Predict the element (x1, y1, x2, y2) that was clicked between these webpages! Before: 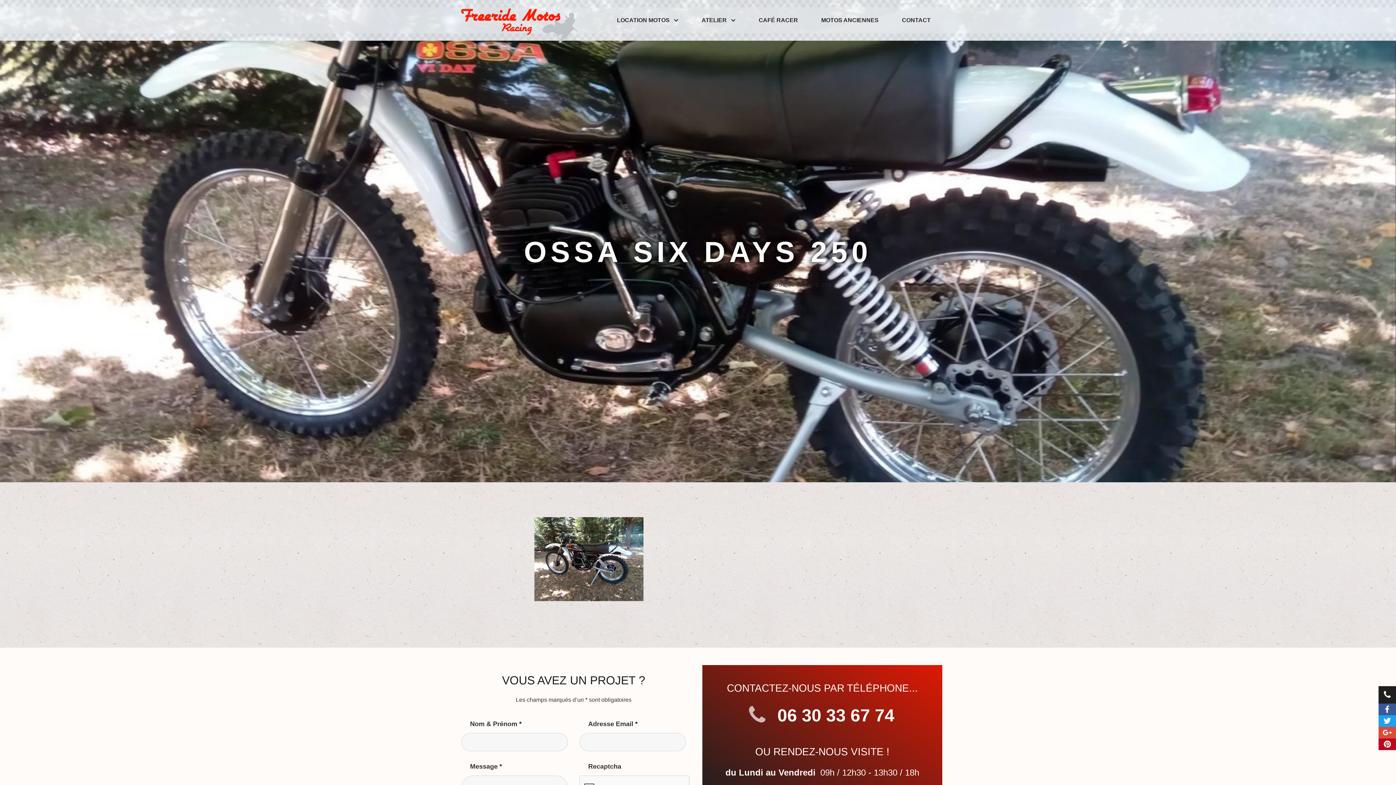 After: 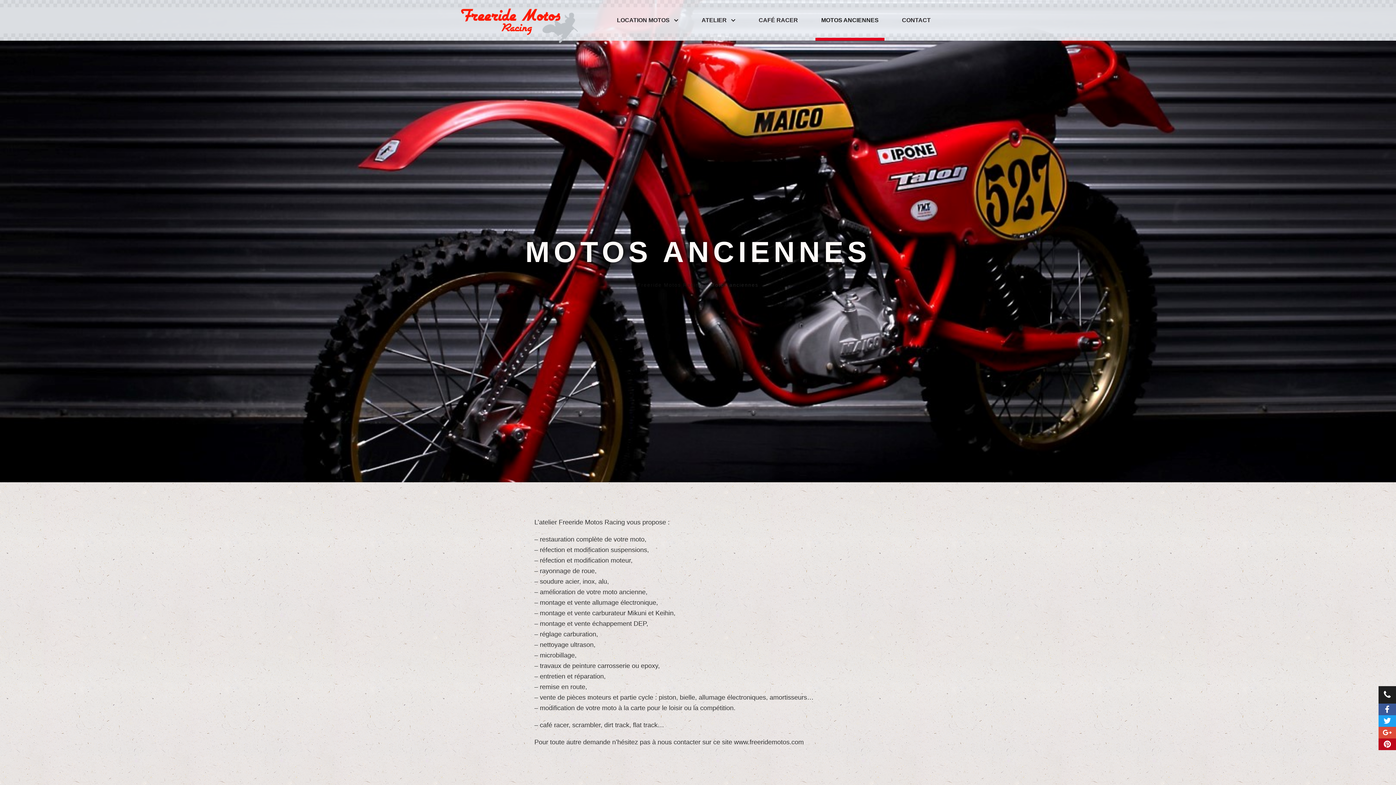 Action: bbox: (815, 0, 884, 40) label: MOTOS ANCIENNES